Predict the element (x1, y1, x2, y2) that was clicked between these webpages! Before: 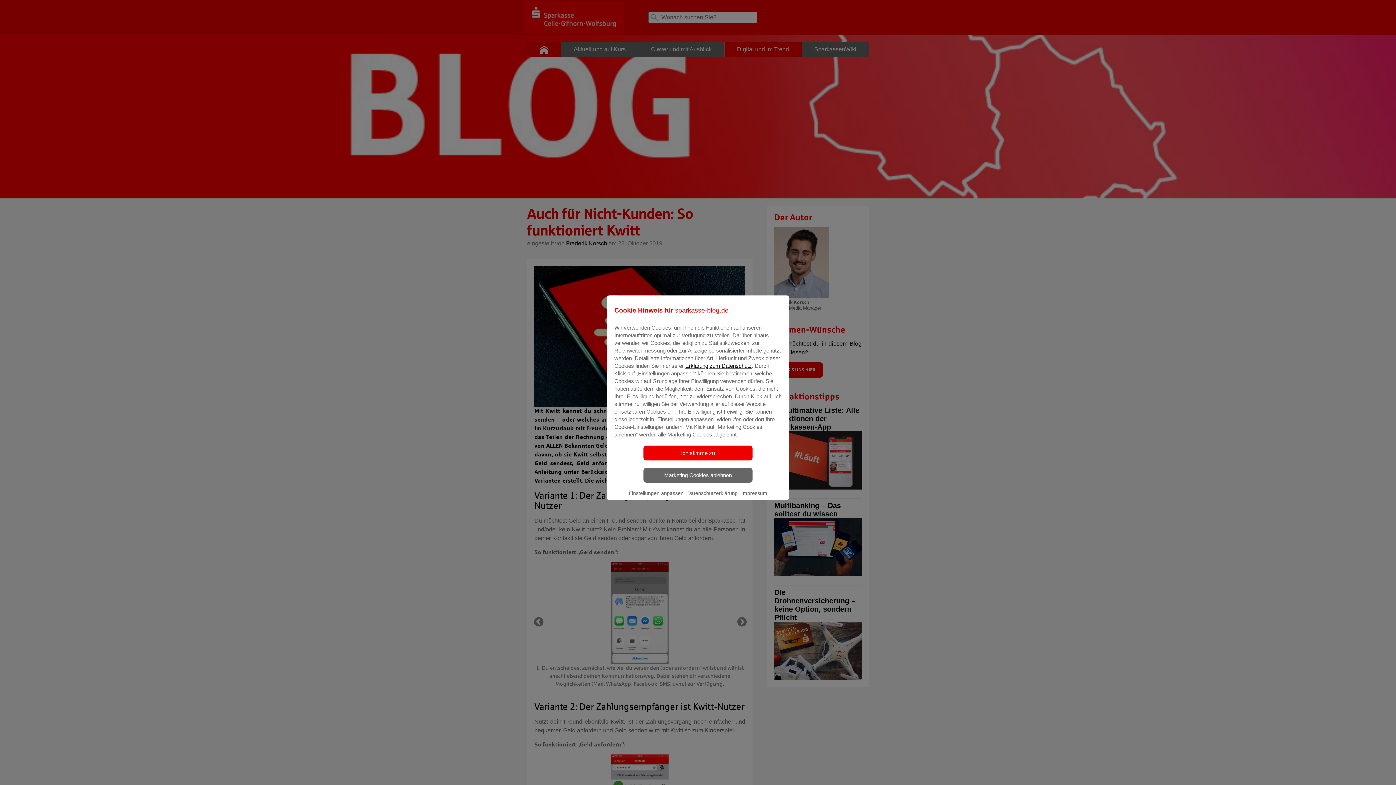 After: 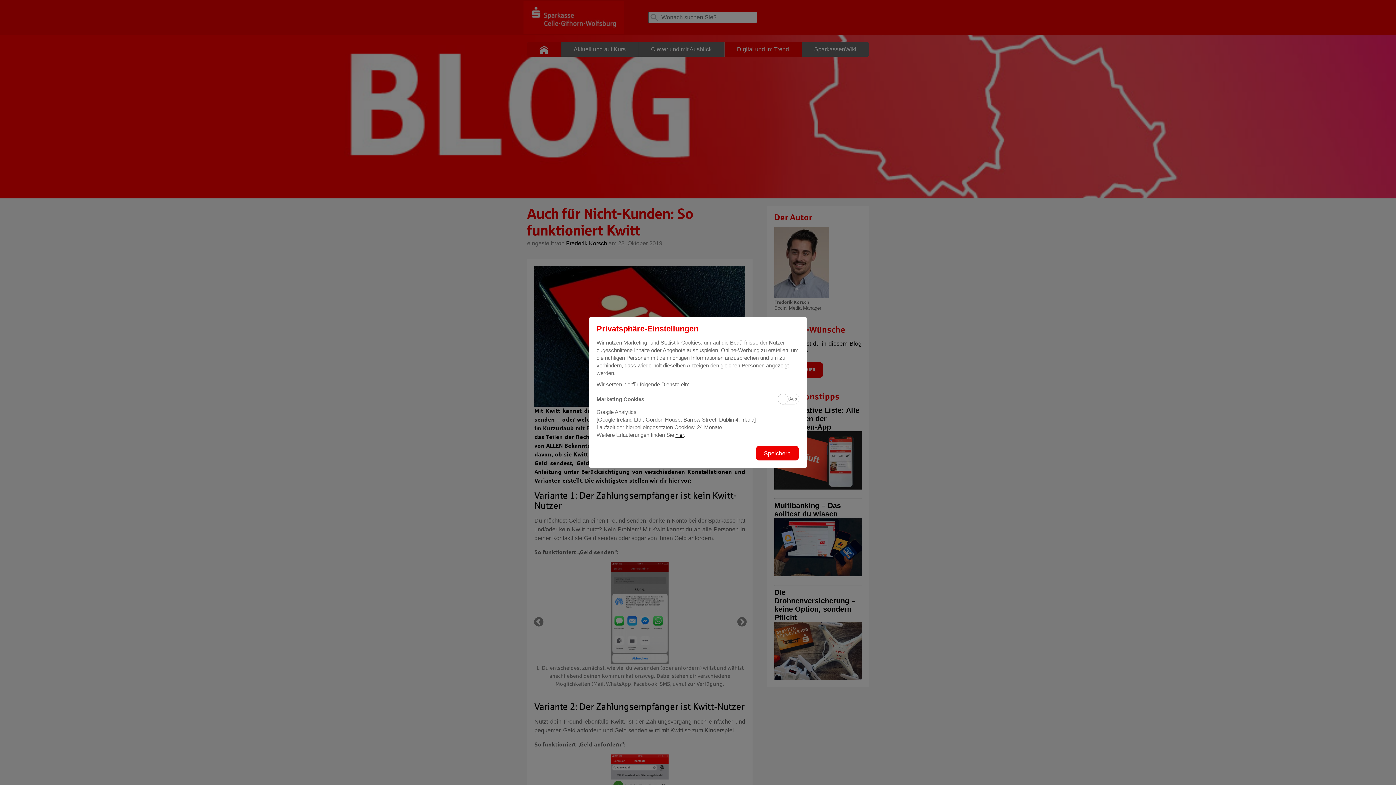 Action: bbox: (627, 486, 685, 503) label: Einstellungen anpassen